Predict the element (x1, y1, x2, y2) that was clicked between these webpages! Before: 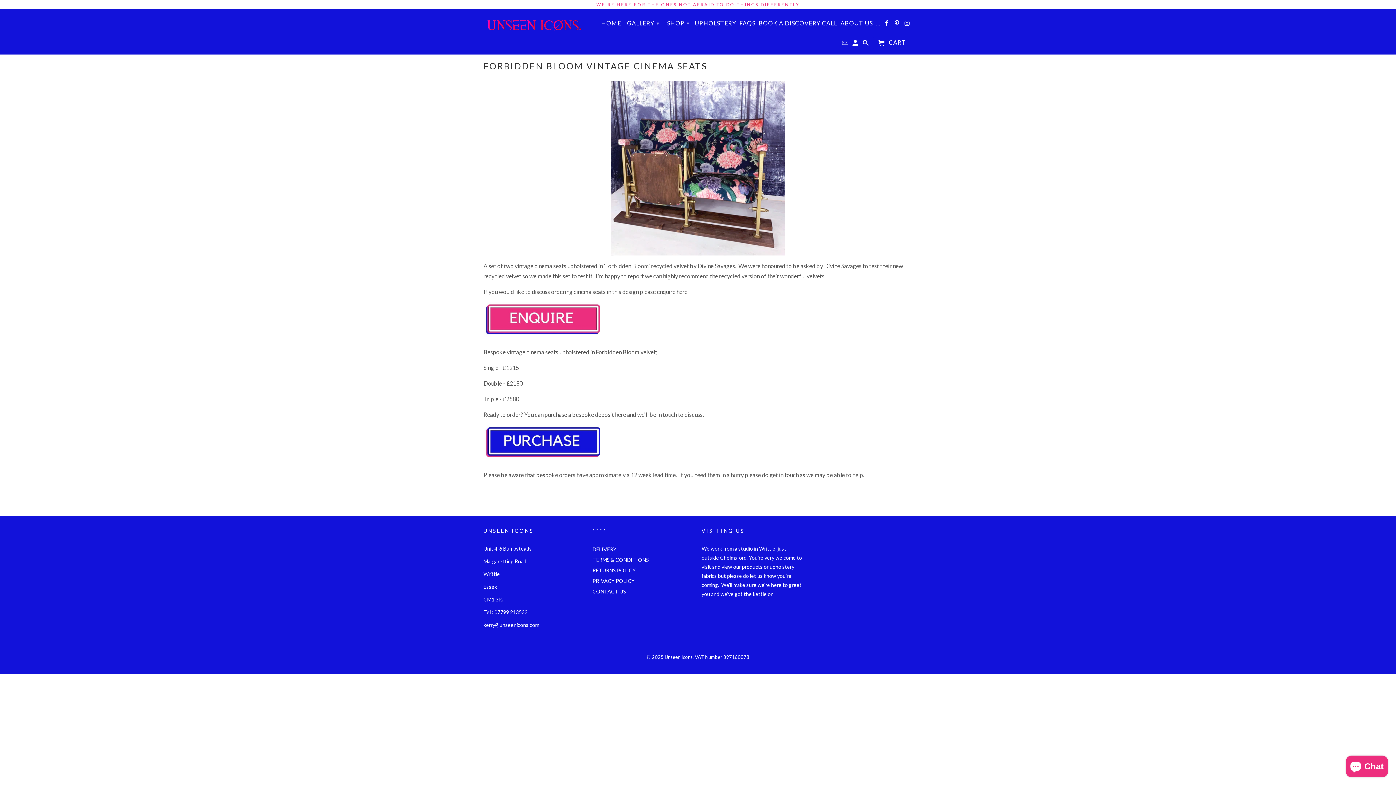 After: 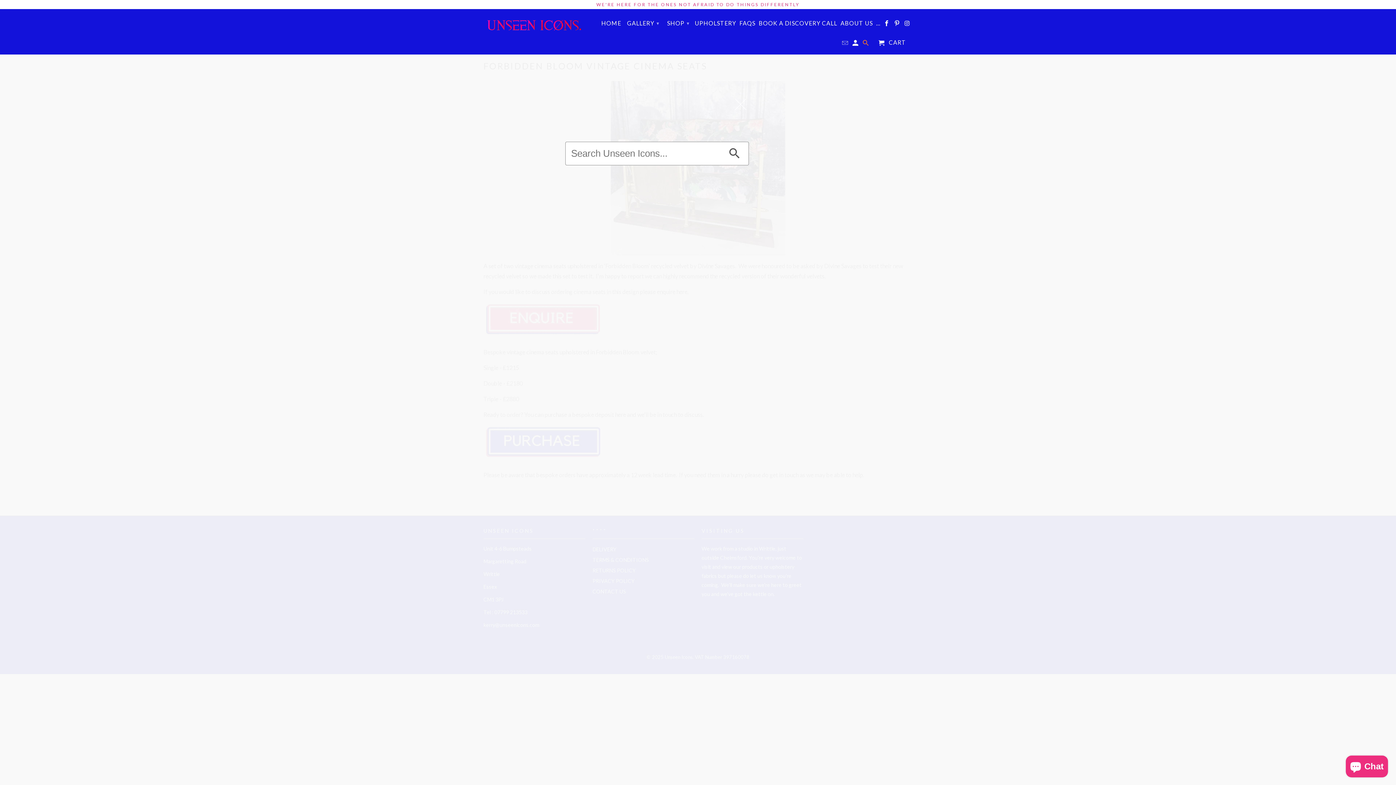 Action: bbox: (863, 39, 870, 49)